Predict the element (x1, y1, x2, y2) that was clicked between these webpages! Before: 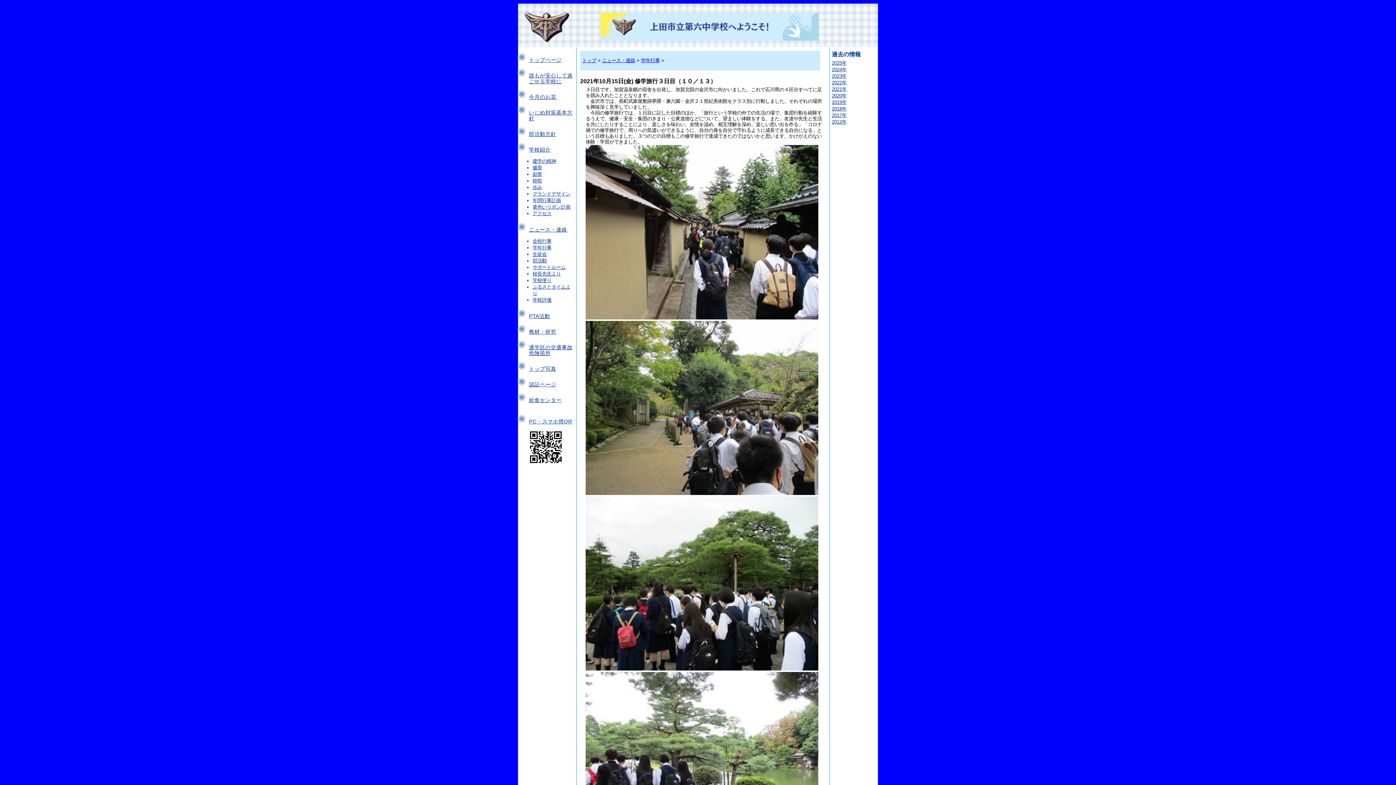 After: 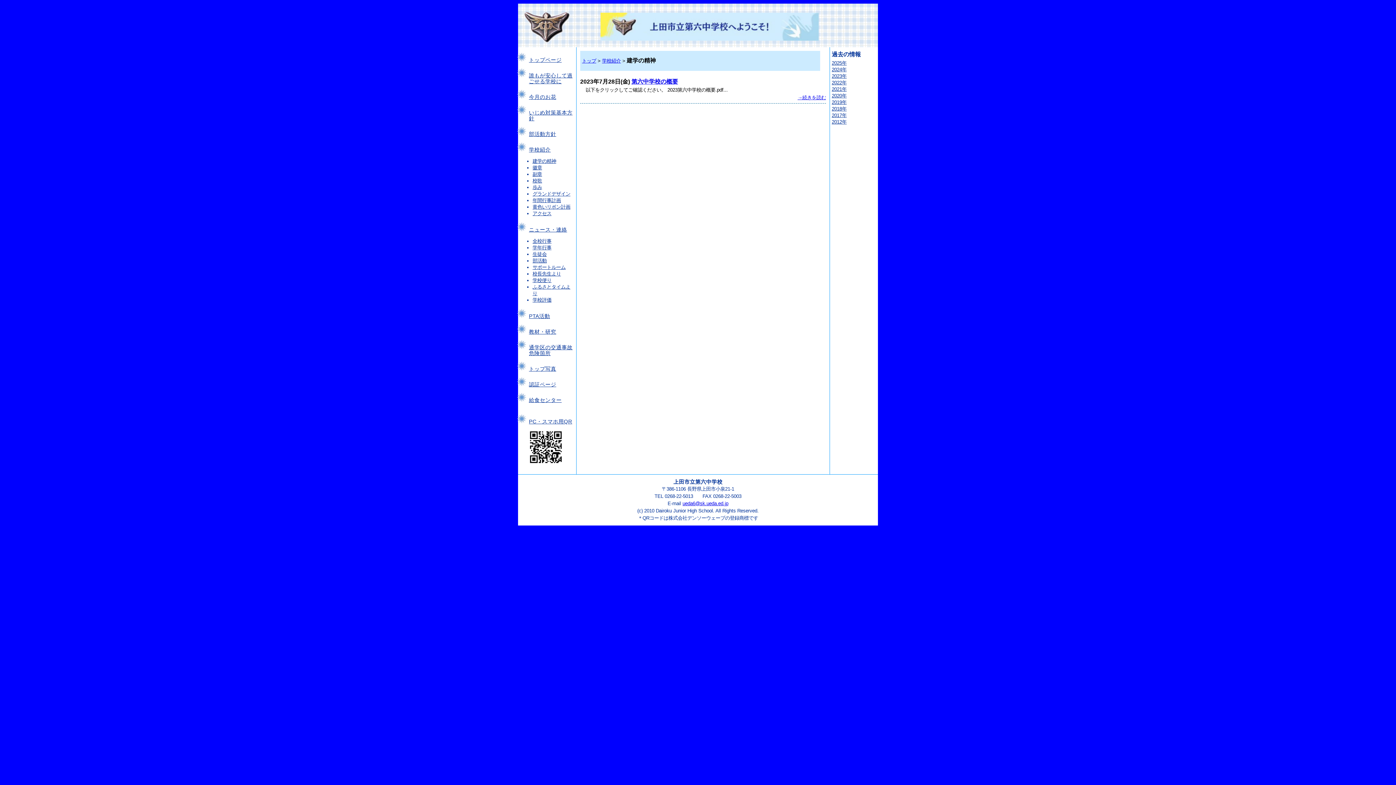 Action: bbox: (532, 158, 556, 164) label: 建学の精神